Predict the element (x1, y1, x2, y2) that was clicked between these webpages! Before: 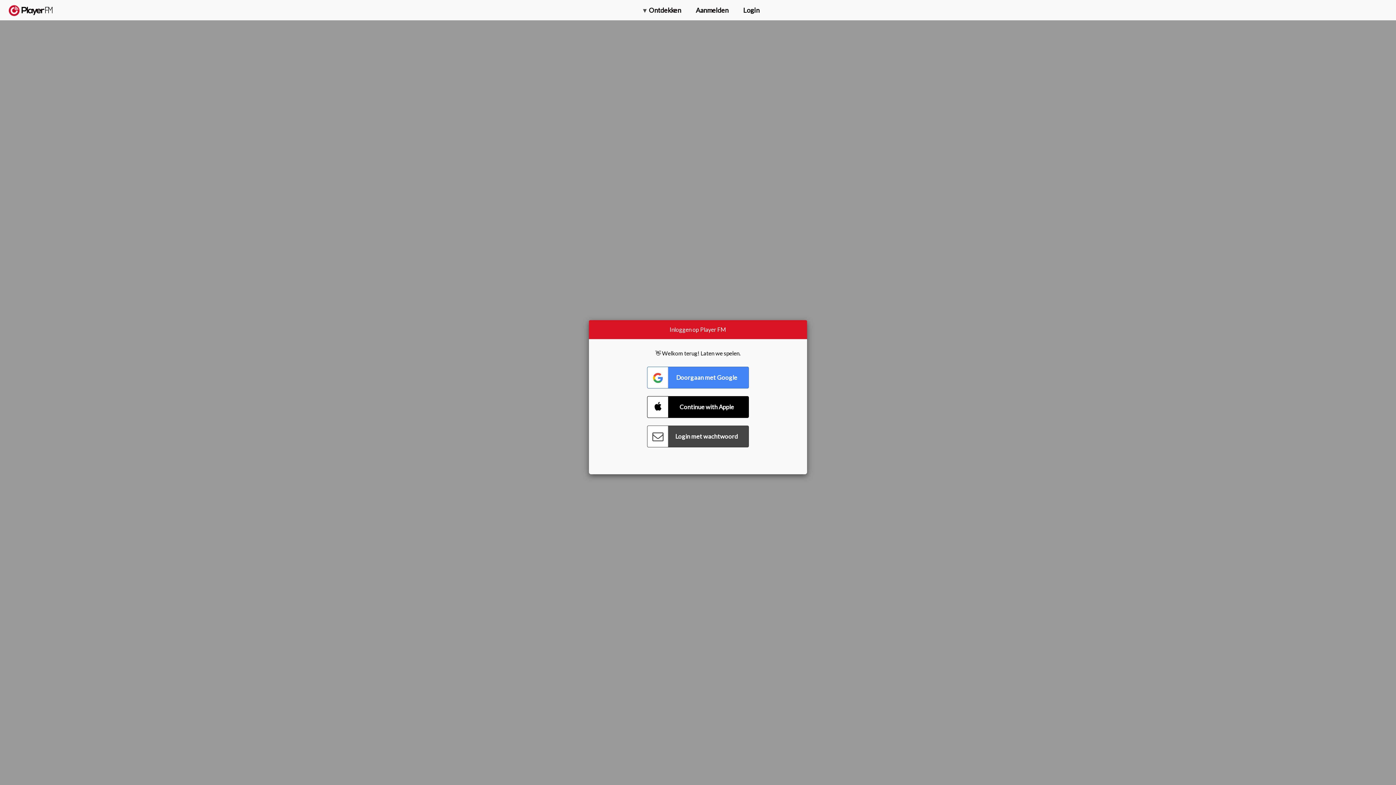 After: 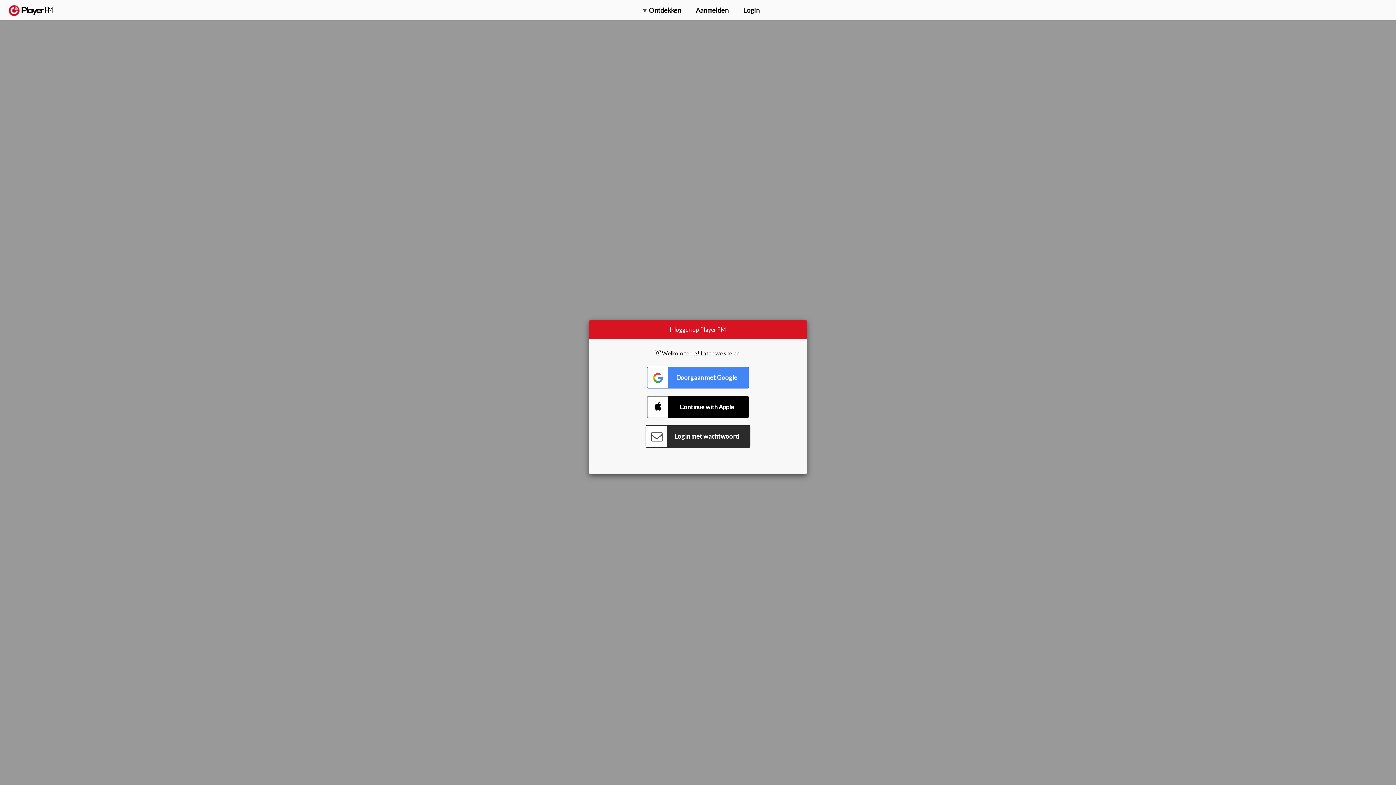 Action: bbox: (647, 425, 749, 447) label: Connect with Password